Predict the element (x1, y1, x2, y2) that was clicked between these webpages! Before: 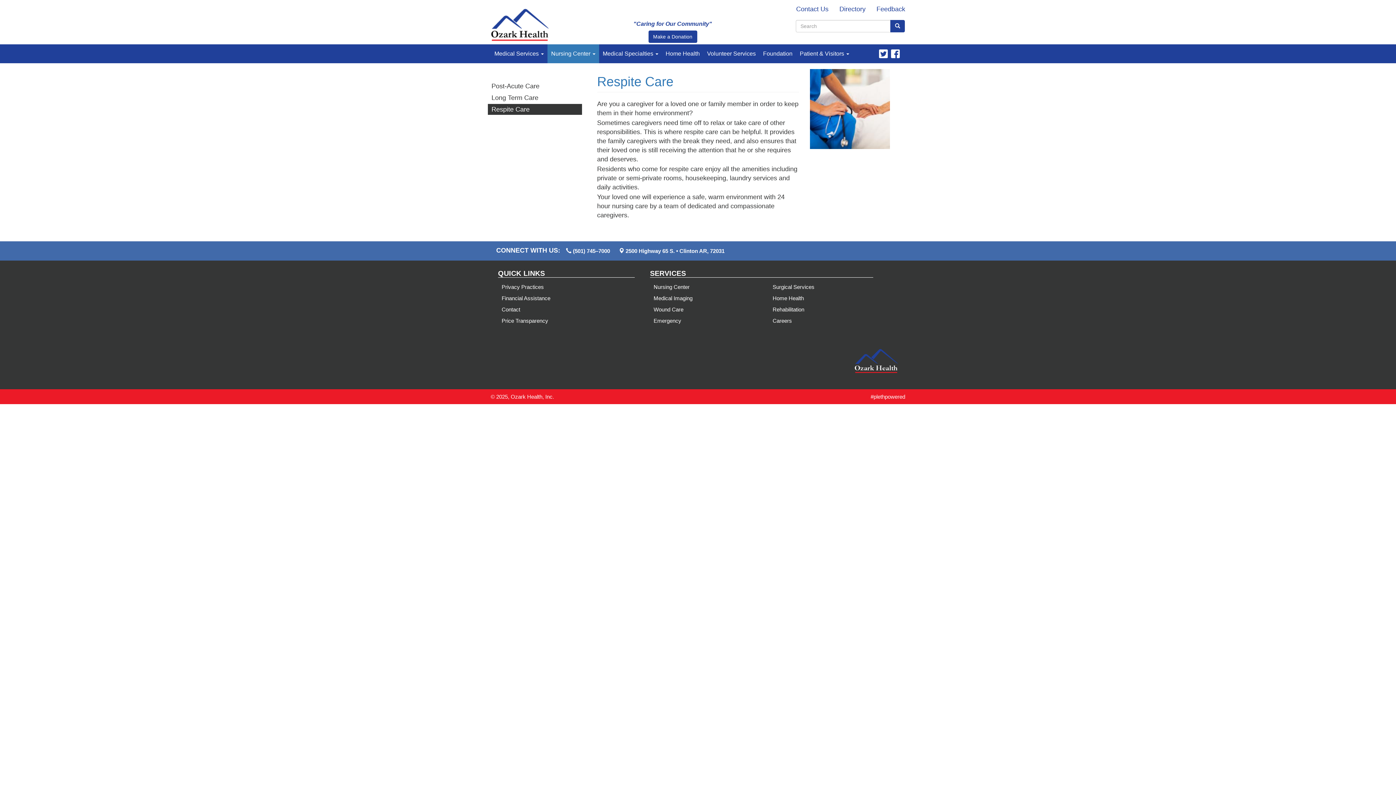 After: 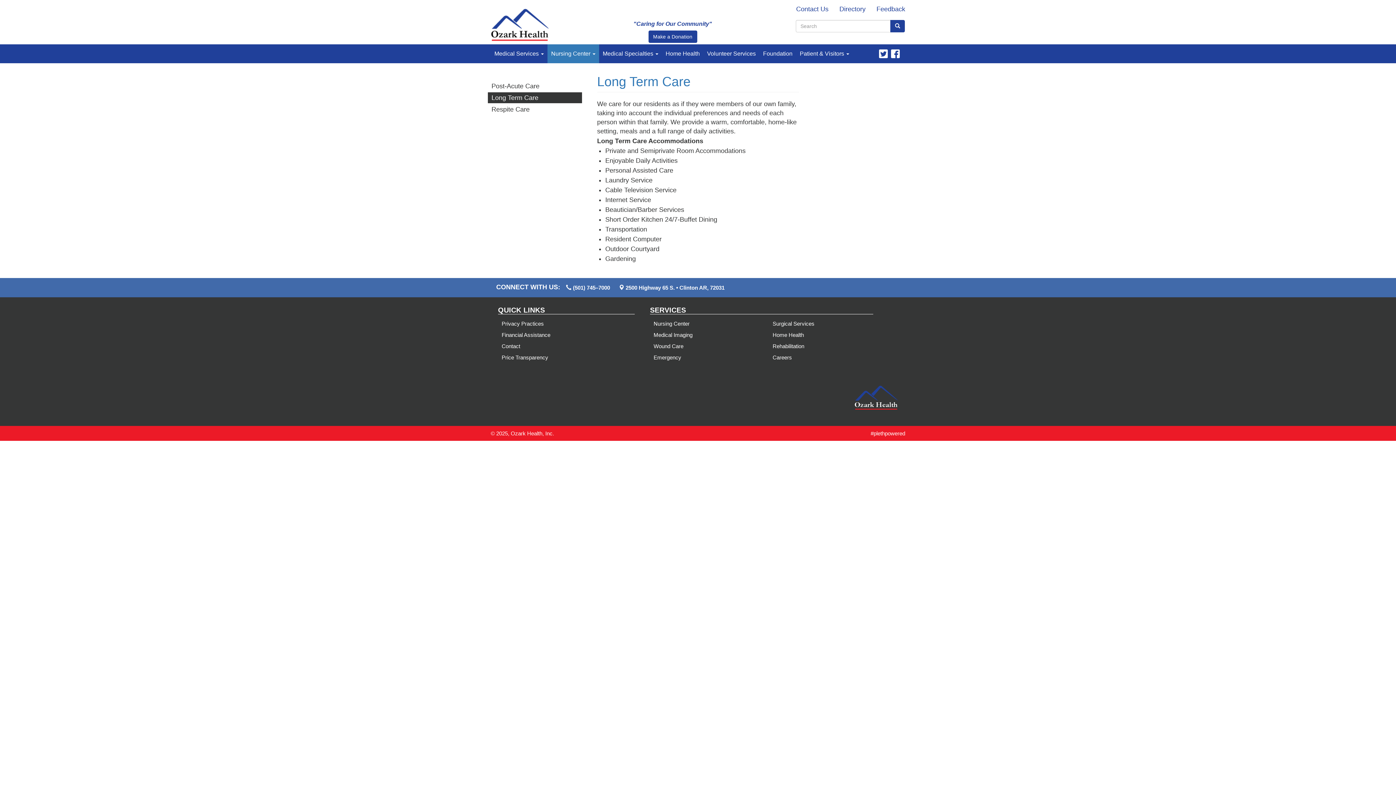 Action: bbox: (488, 92, 582, 103) label: Long Term Care